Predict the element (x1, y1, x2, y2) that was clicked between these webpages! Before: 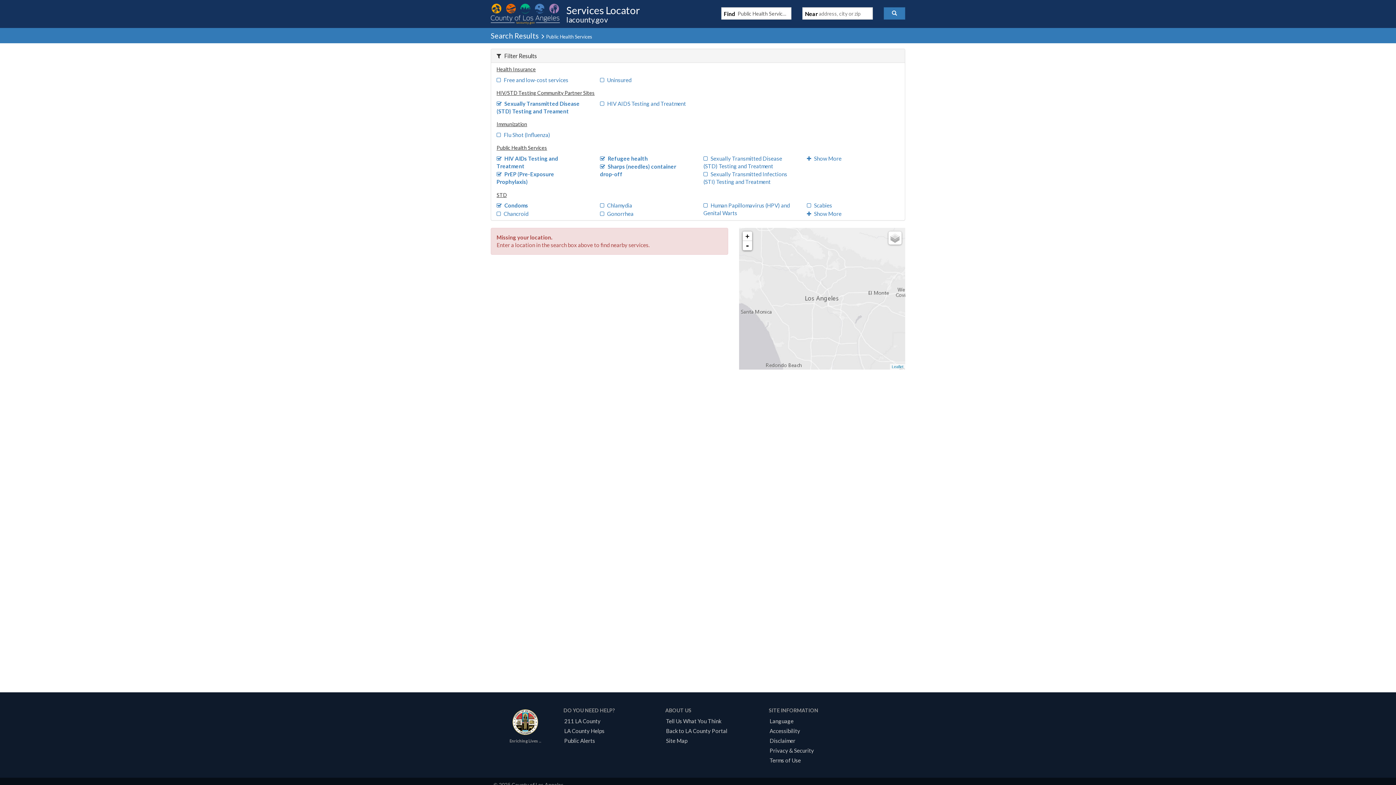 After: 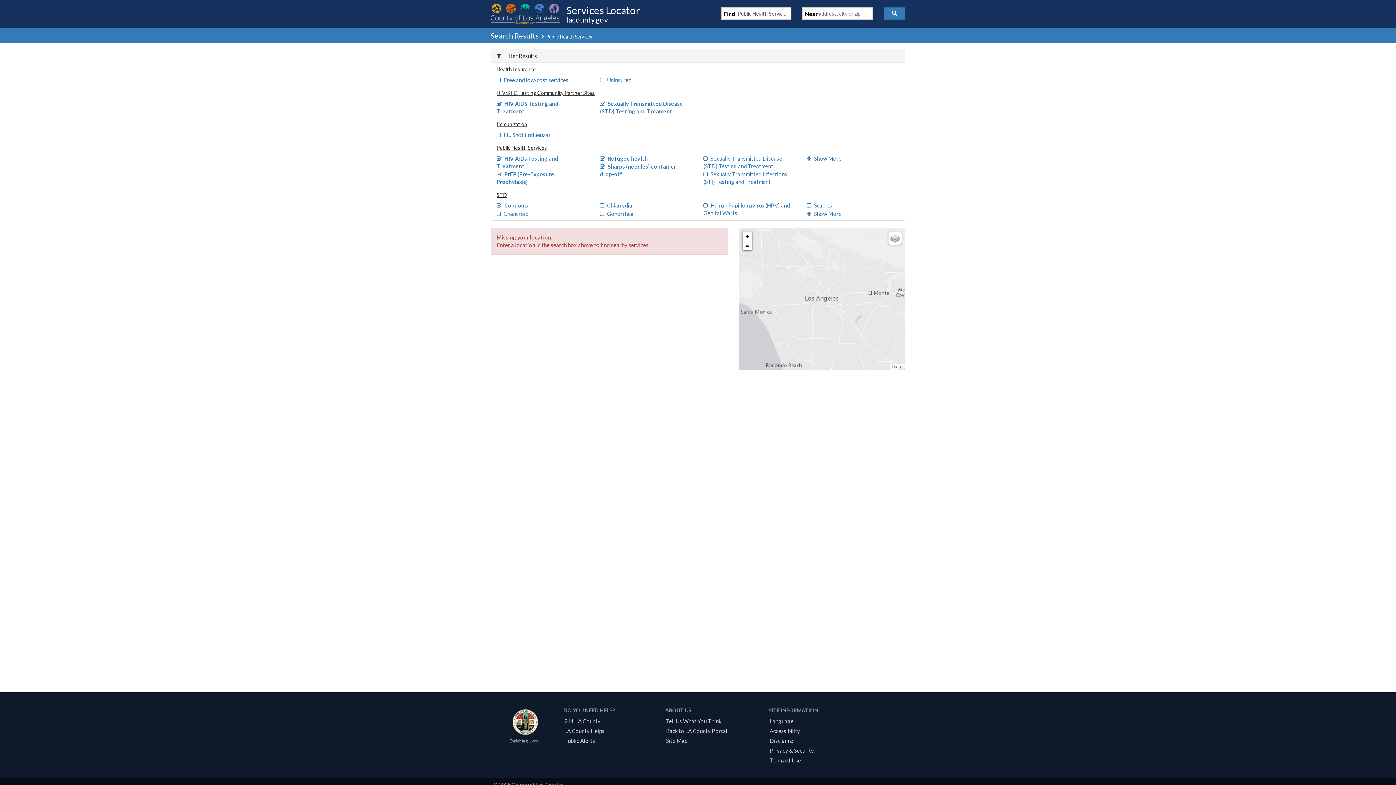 Action: label: HIV AIDS Testing and Treatment bbox: (600, 100, 686, 106)